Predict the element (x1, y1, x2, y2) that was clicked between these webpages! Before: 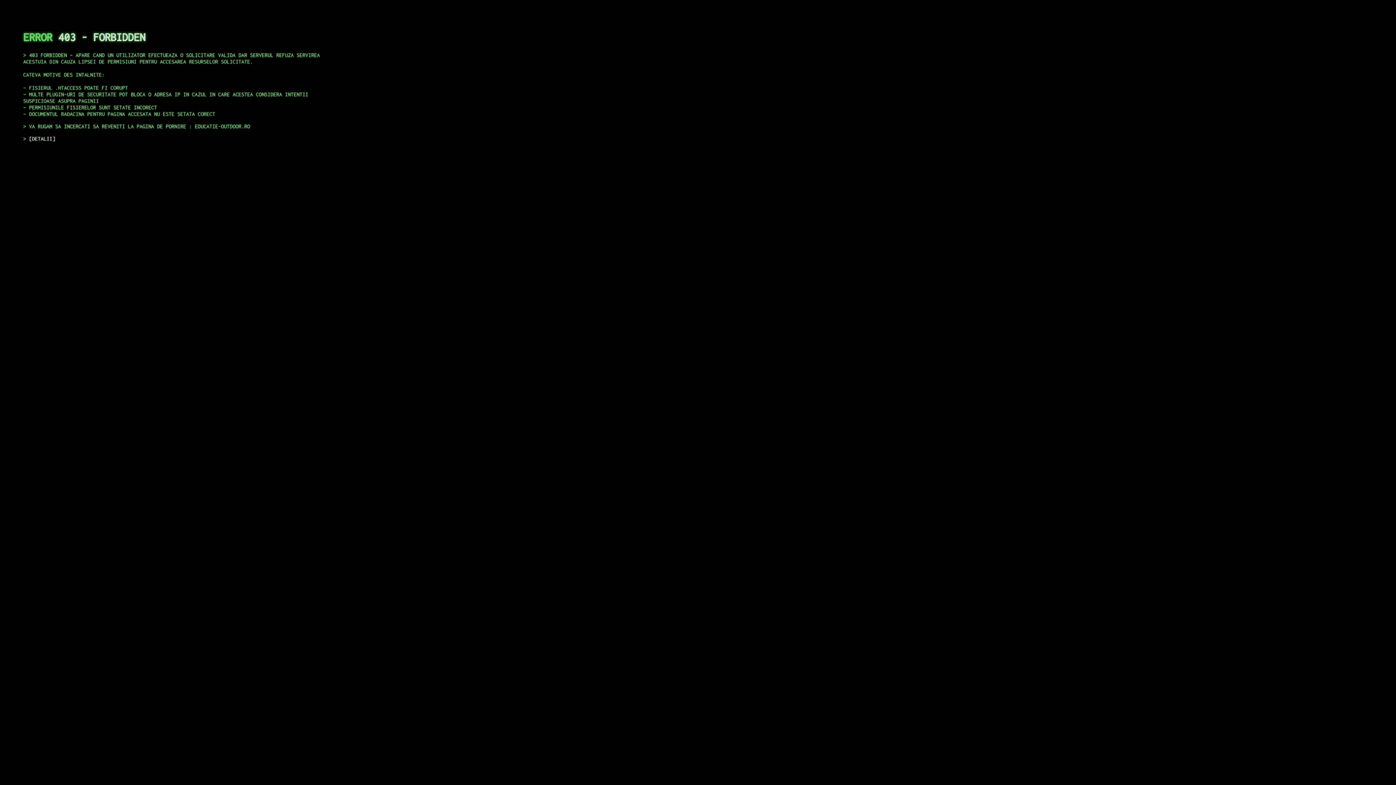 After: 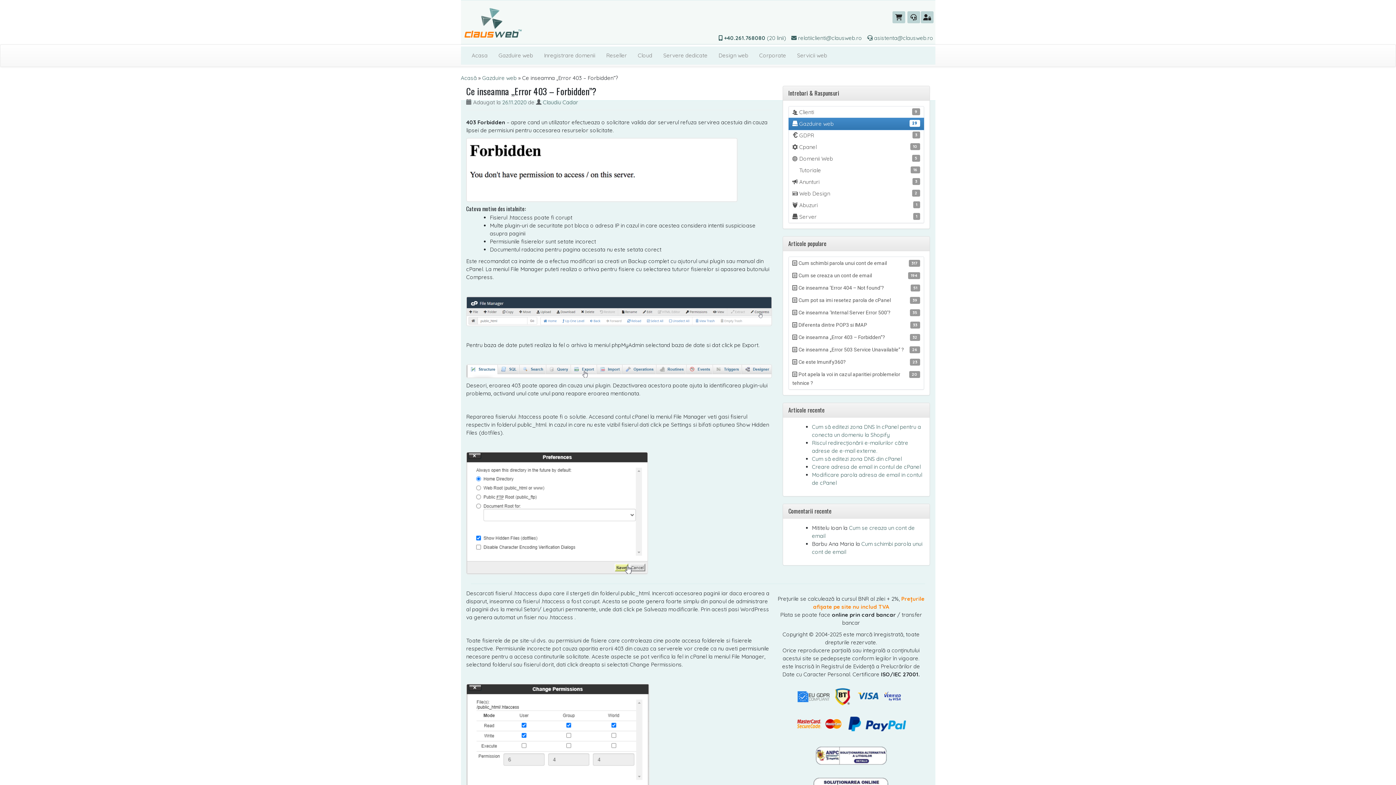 Action: bbox: (29, 135, 55, 141) label: DETALII